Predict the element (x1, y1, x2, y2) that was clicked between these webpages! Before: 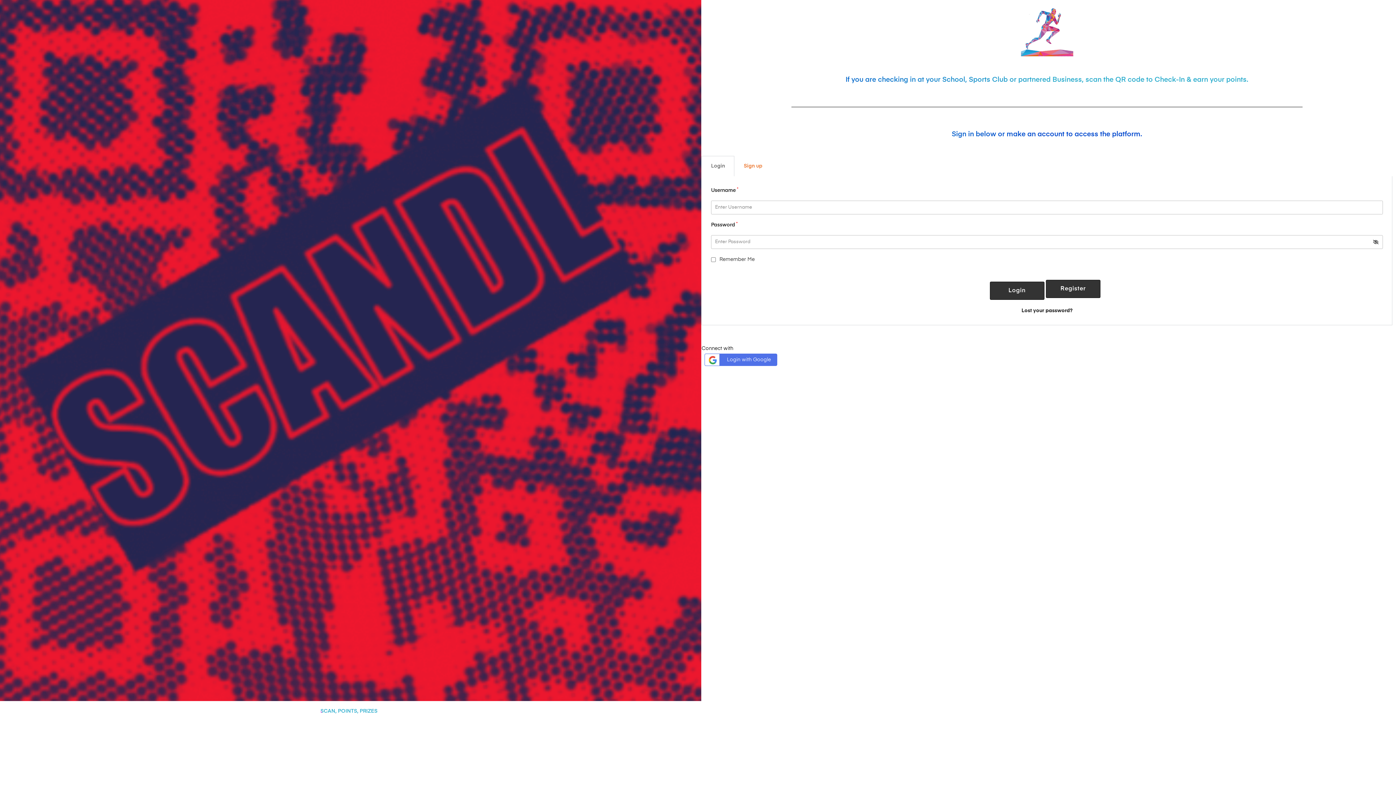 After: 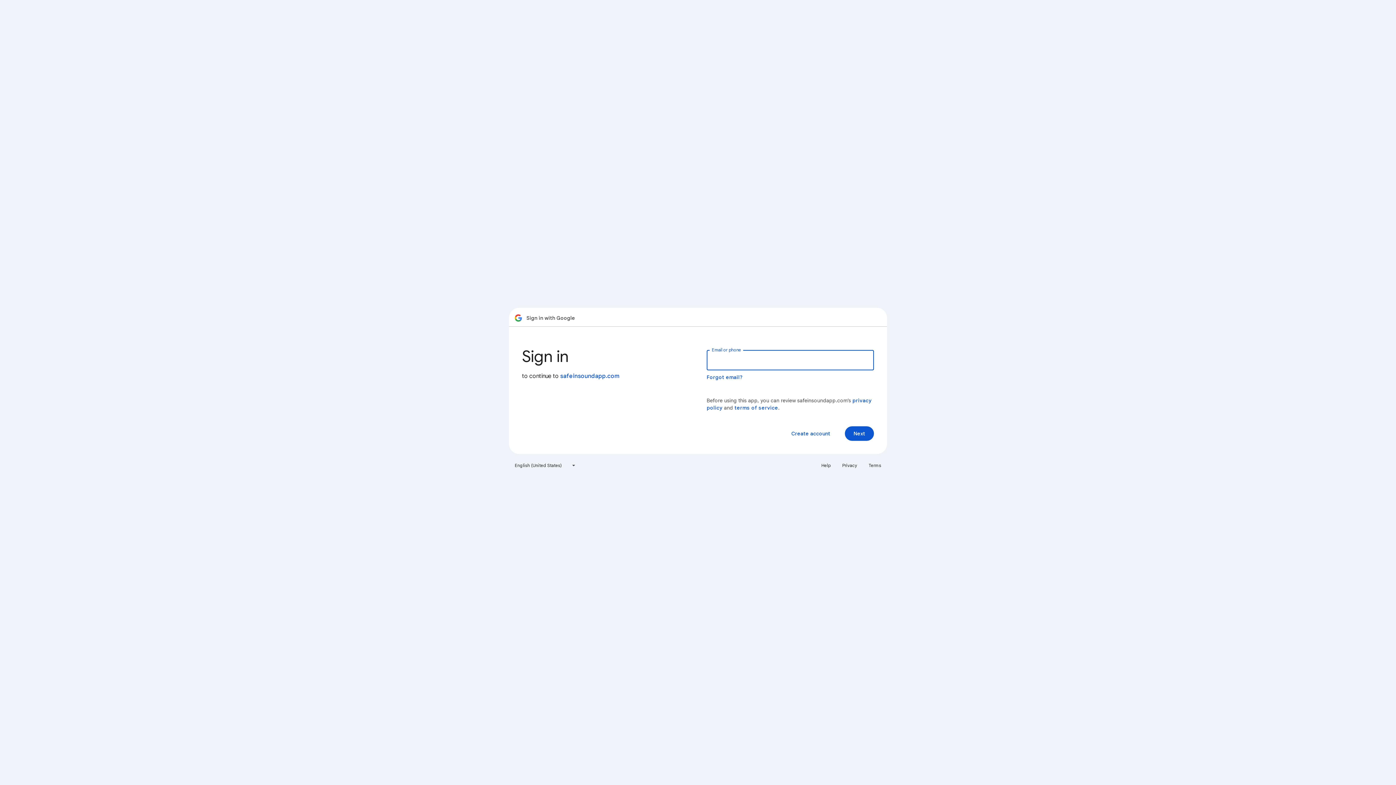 Action: label: Login with Google bbox: (704, 353, 777, 366)